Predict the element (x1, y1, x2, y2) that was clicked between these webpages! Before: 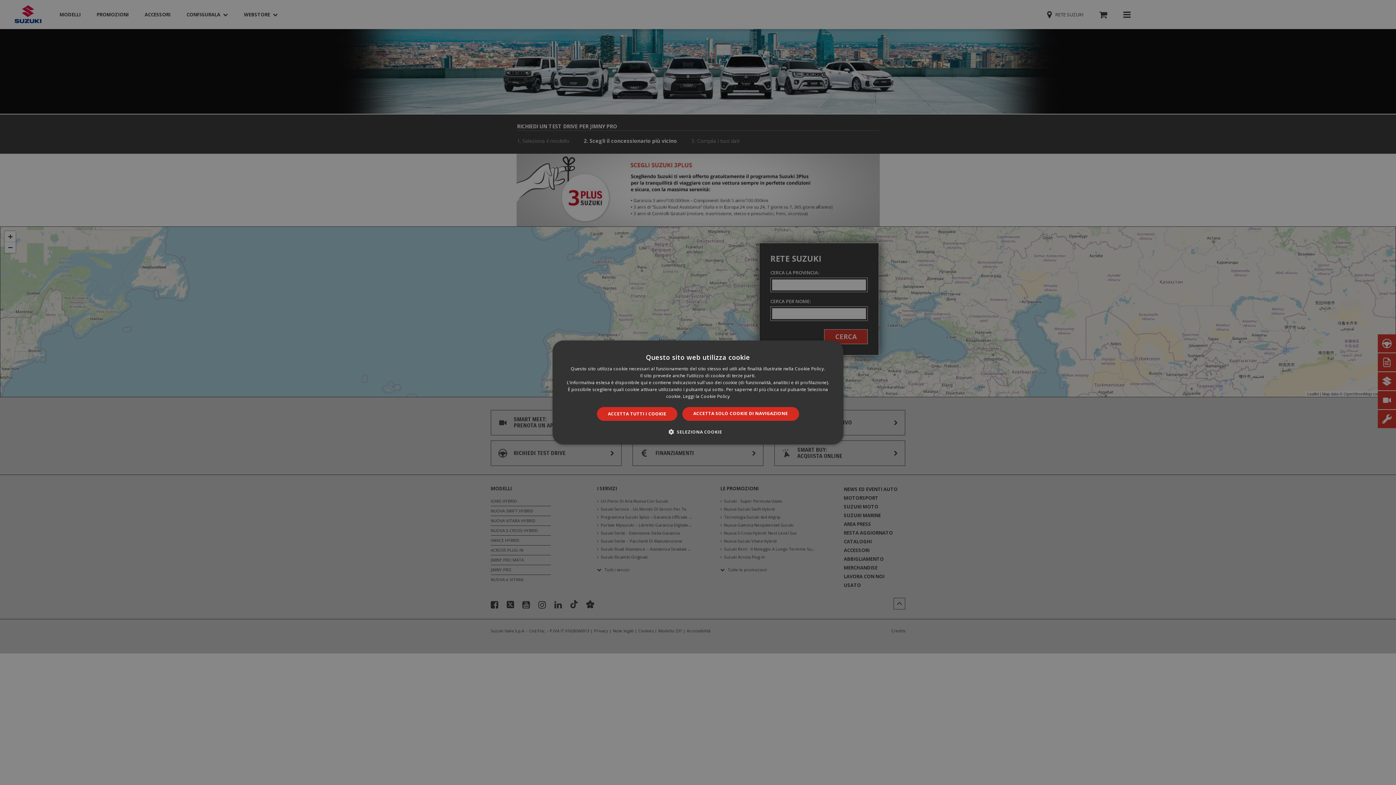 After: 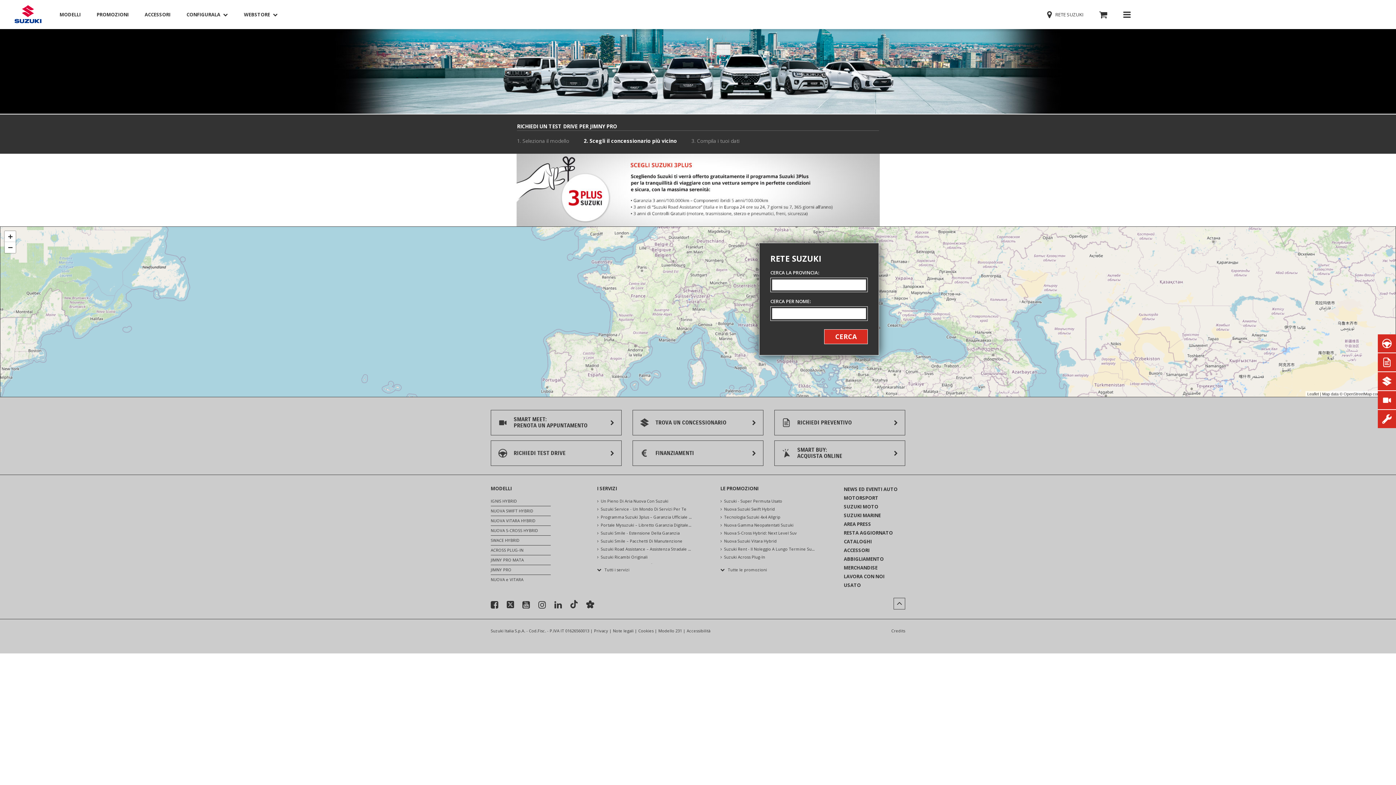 Action: label: ACCETTA SOLO COOKIE DI NAVIGAZIONE bbox: (682, 407, 799, 421)